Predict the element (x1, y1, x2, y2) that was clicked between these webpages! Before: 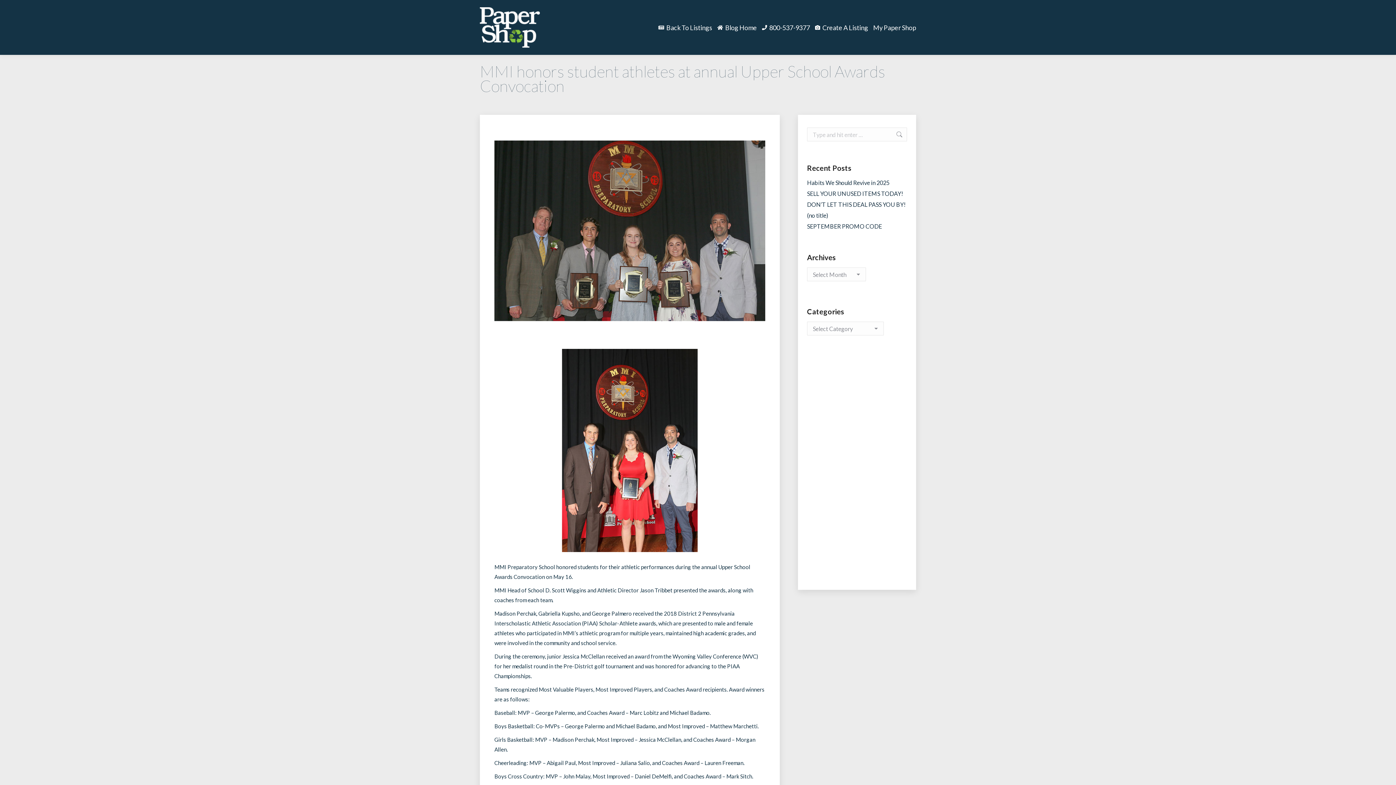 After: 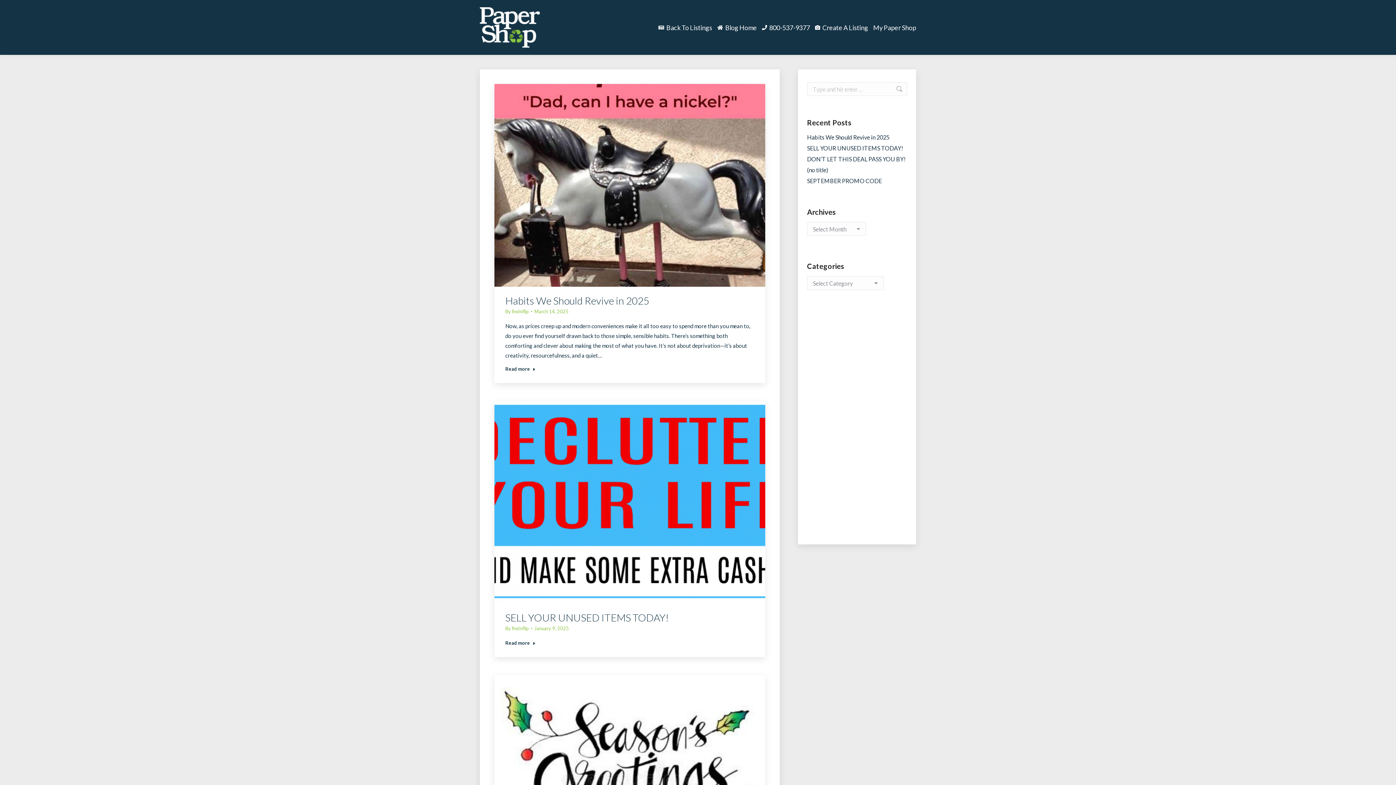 Action: bbox: (717, 0, 757, 54) label: Blog Home